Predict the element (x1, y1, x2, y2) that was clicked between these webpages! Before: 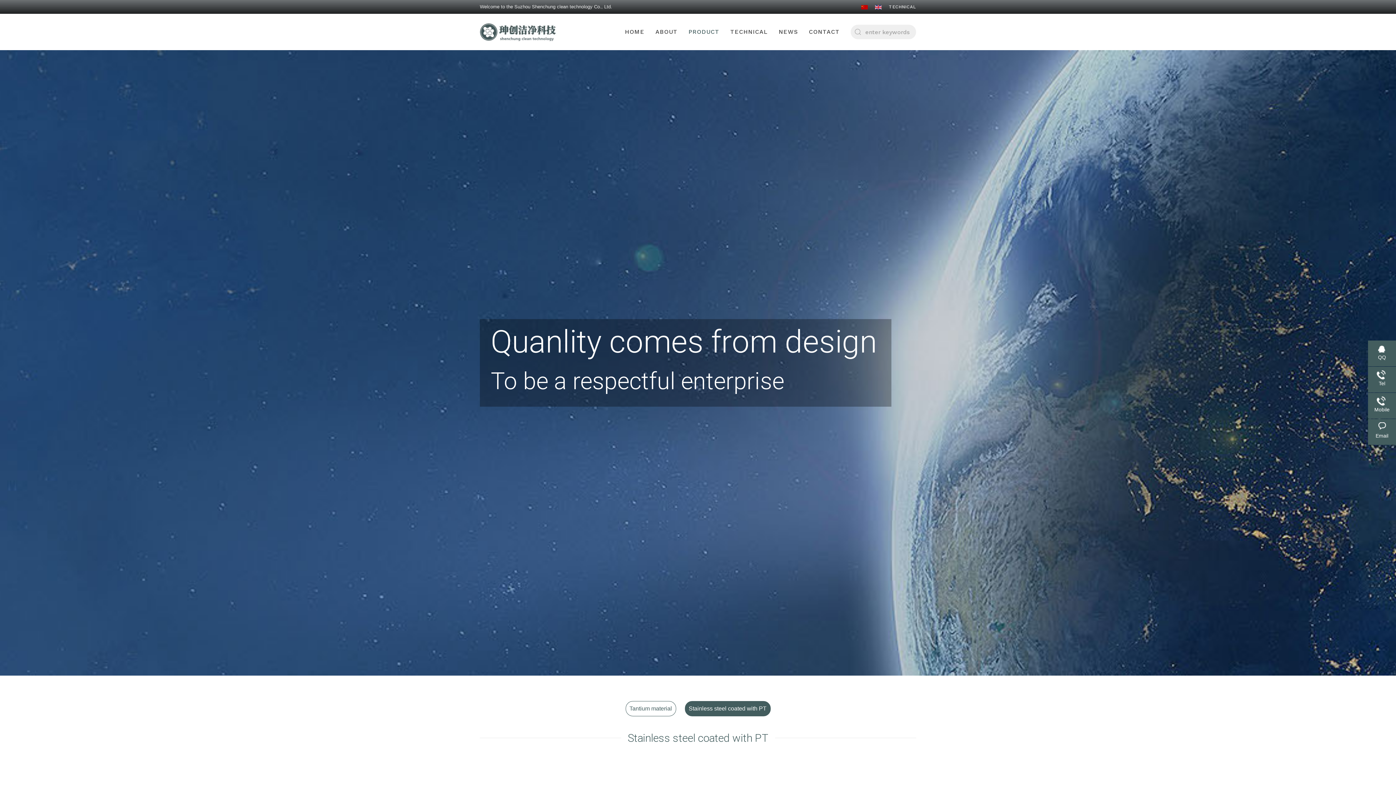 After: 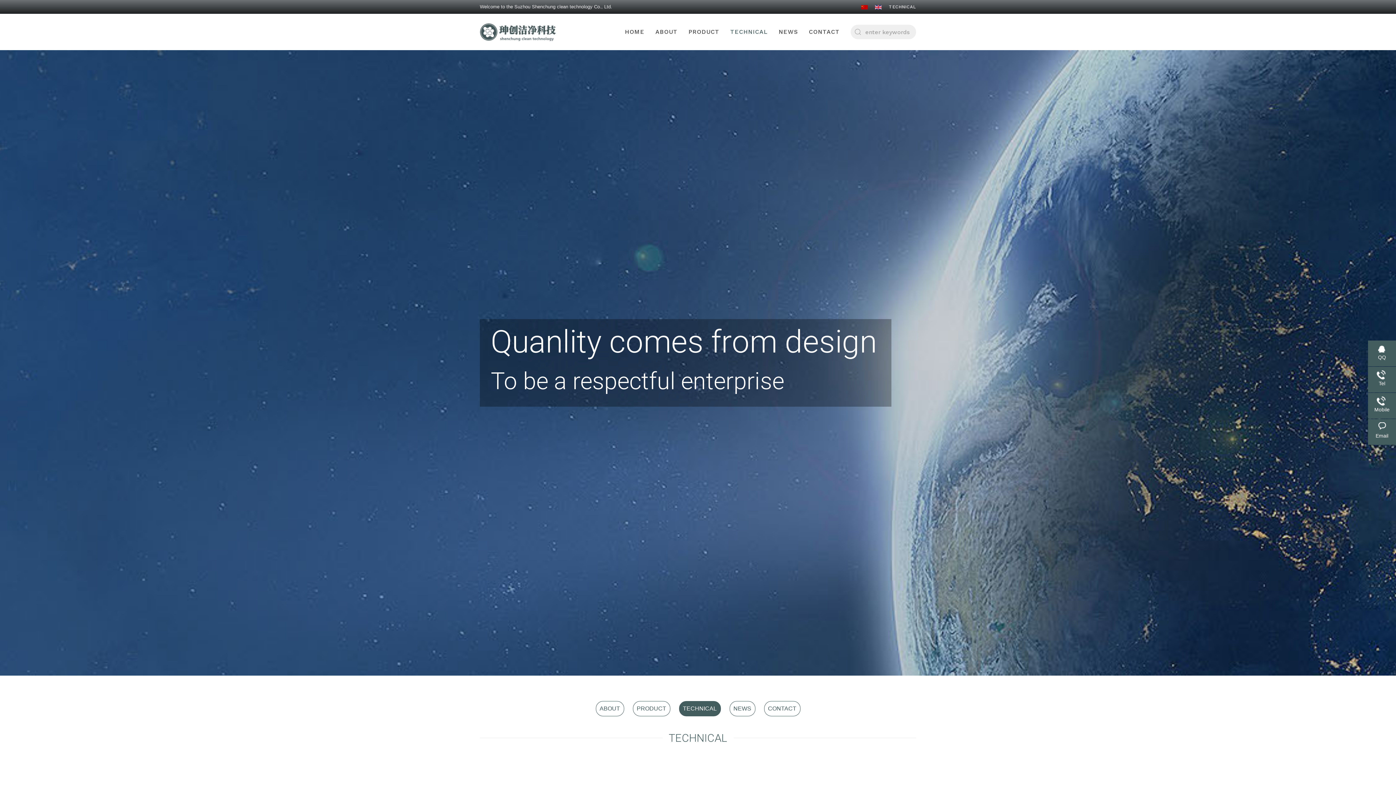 Action: label: TECHNICAL bbox: (725, 13, 773, 50)